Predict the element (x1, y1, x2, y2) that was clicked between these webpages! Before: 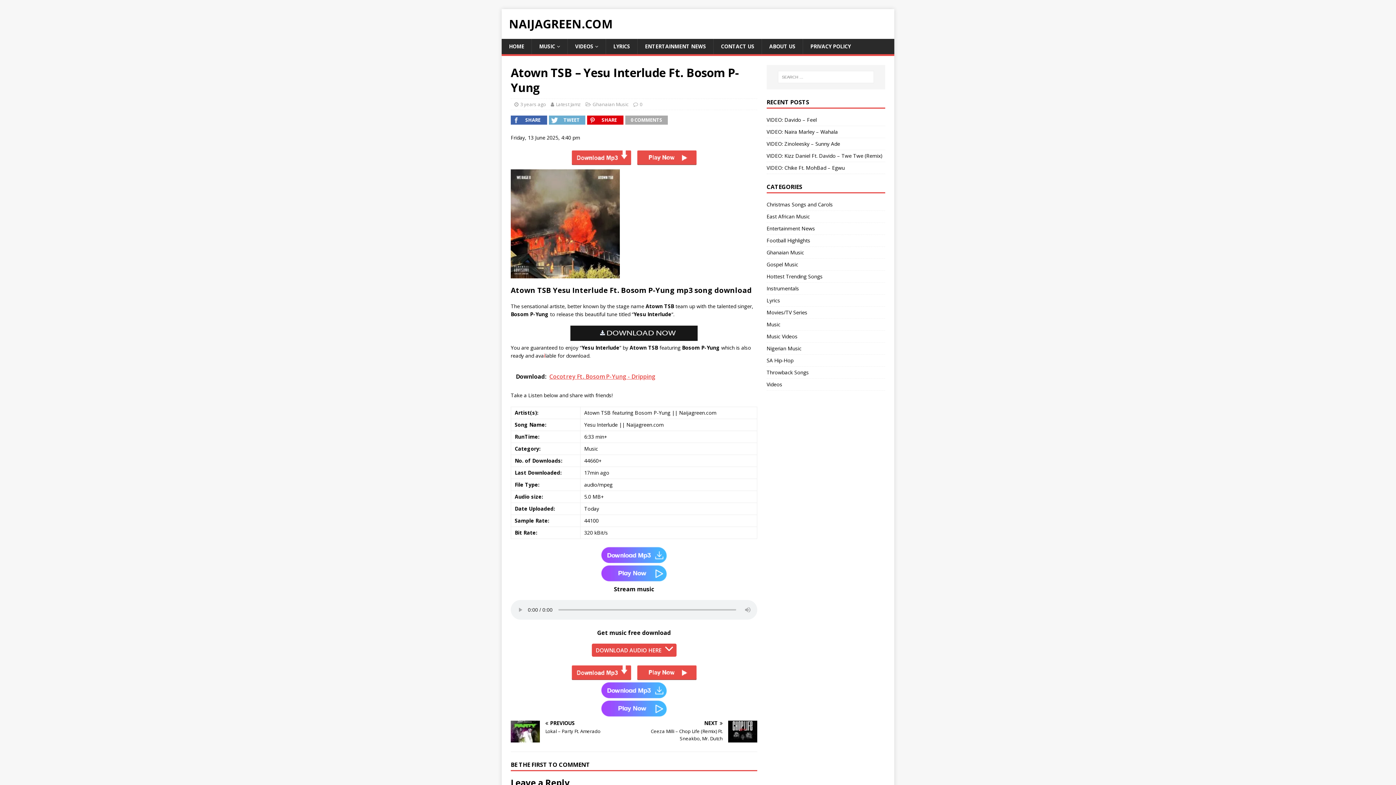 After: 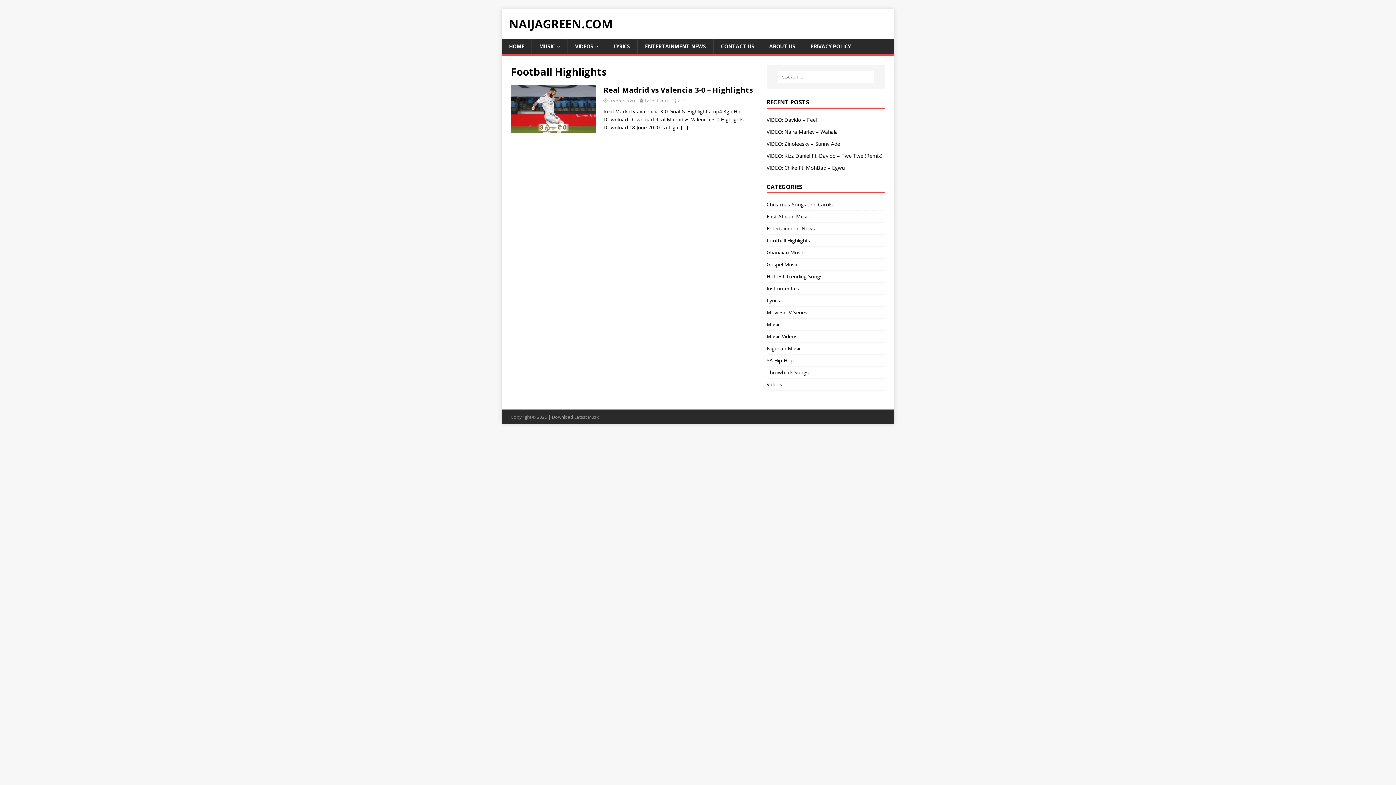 Action: bbox: (766, 234, 885, 246) label: Football Highlights